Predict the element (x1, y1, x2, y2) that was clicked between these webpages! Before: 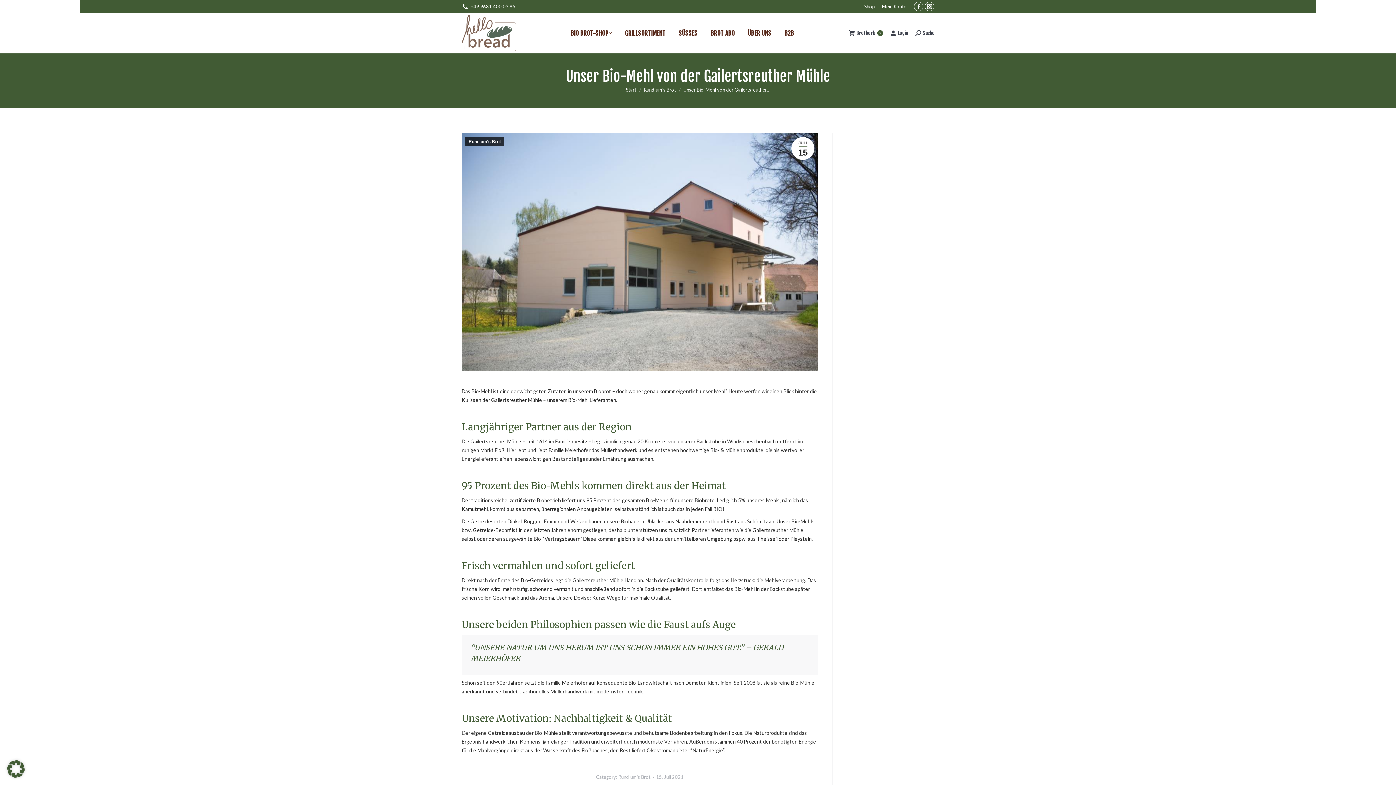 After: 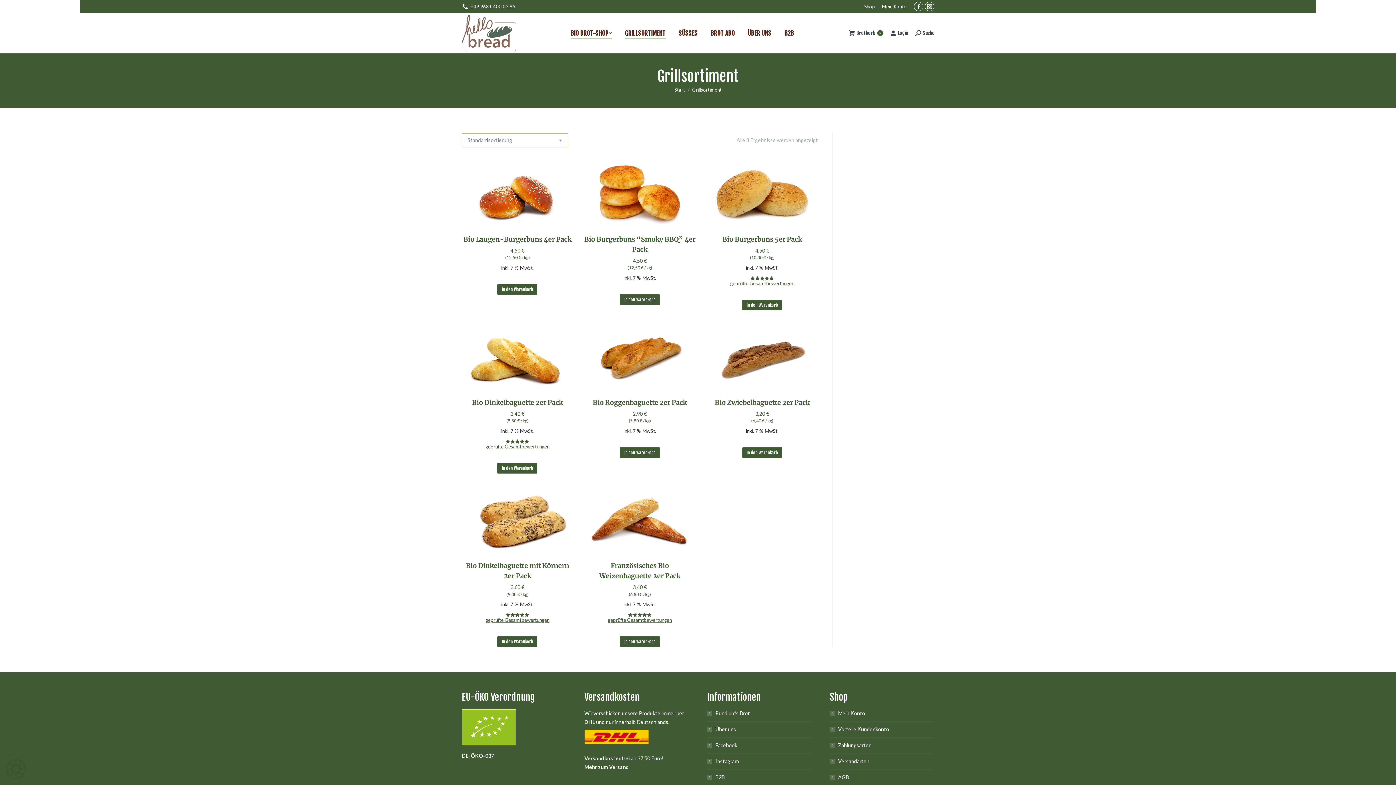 Action: bbox: (623, 18, 667, 47) label: GRILLSORTIMENT